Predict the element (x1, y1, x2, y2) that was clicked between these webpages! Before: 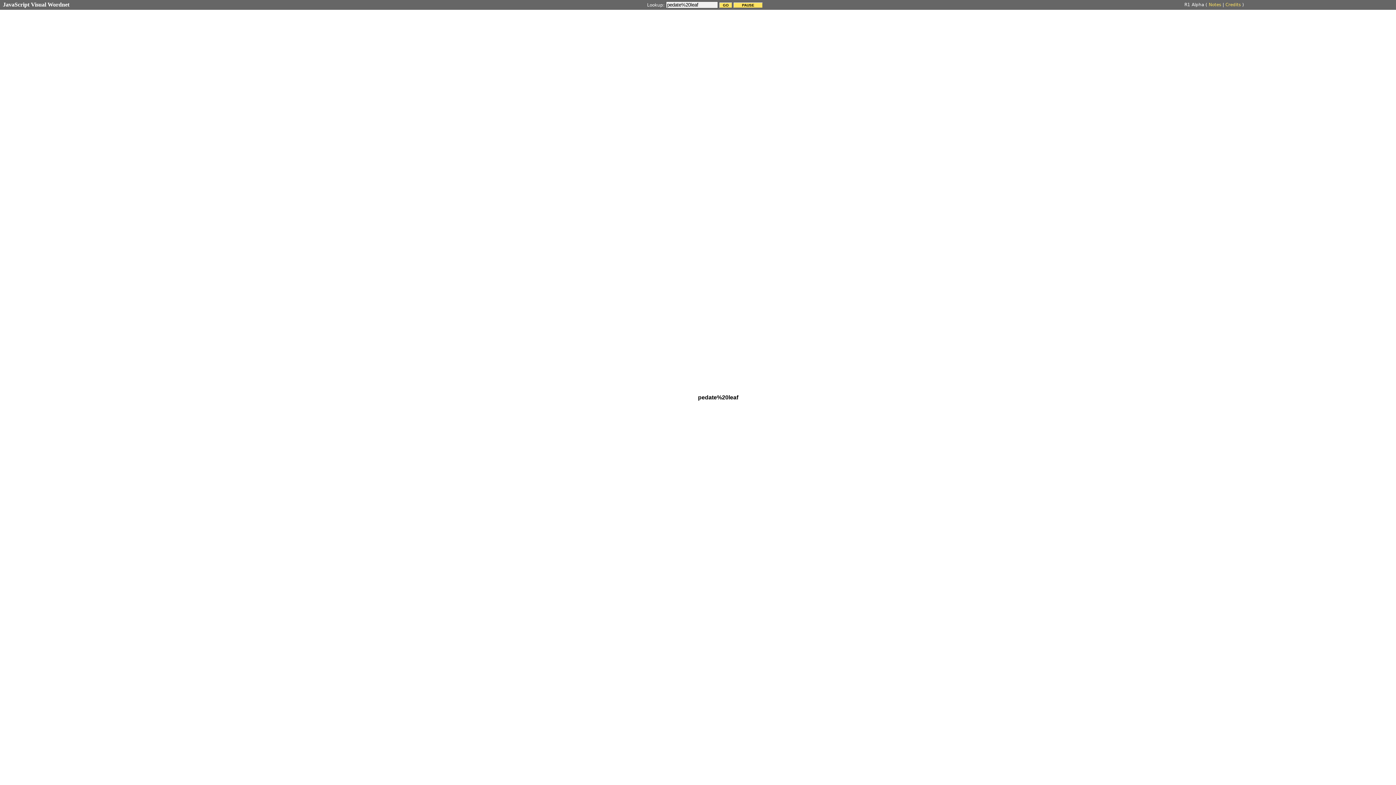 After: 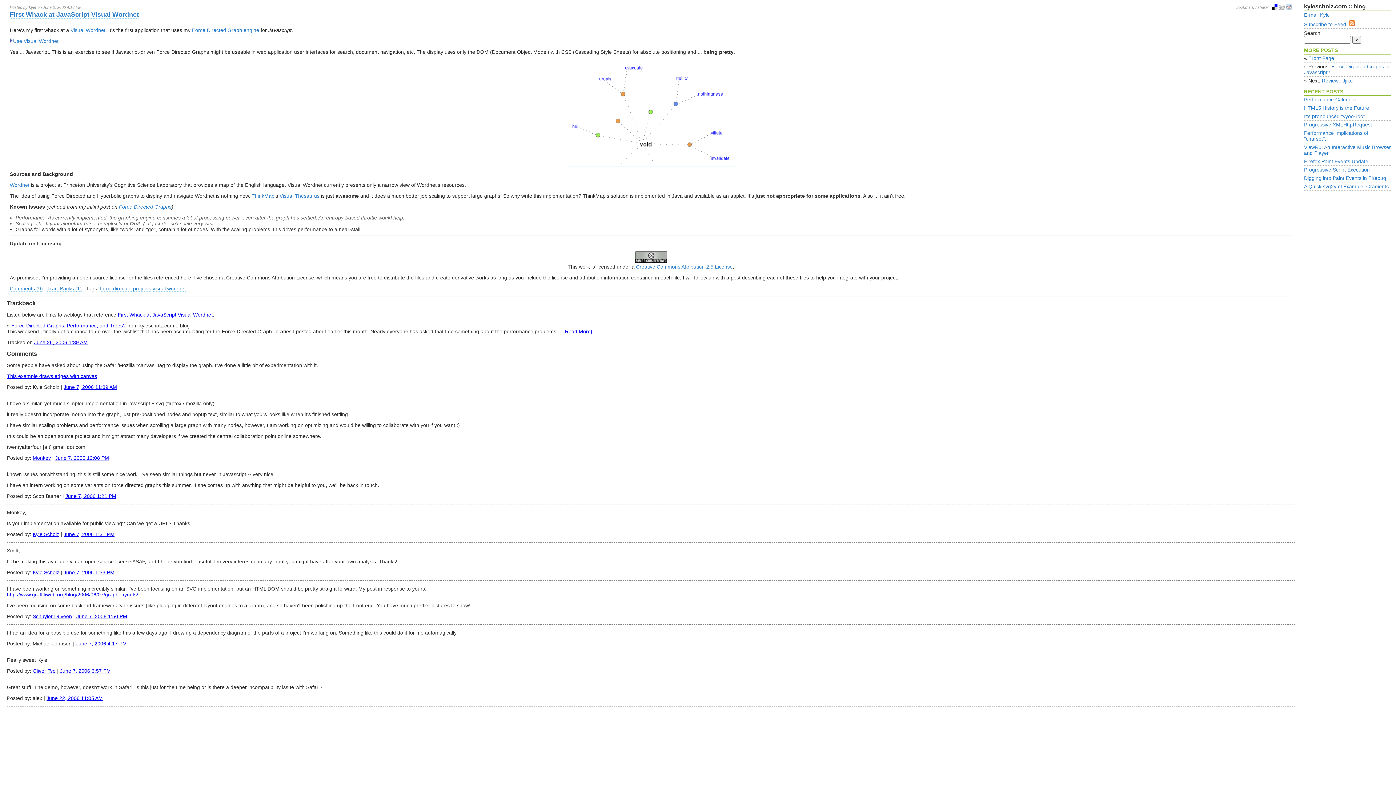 Action: bbox: (1209, 2, 1221, 7) label: Notes